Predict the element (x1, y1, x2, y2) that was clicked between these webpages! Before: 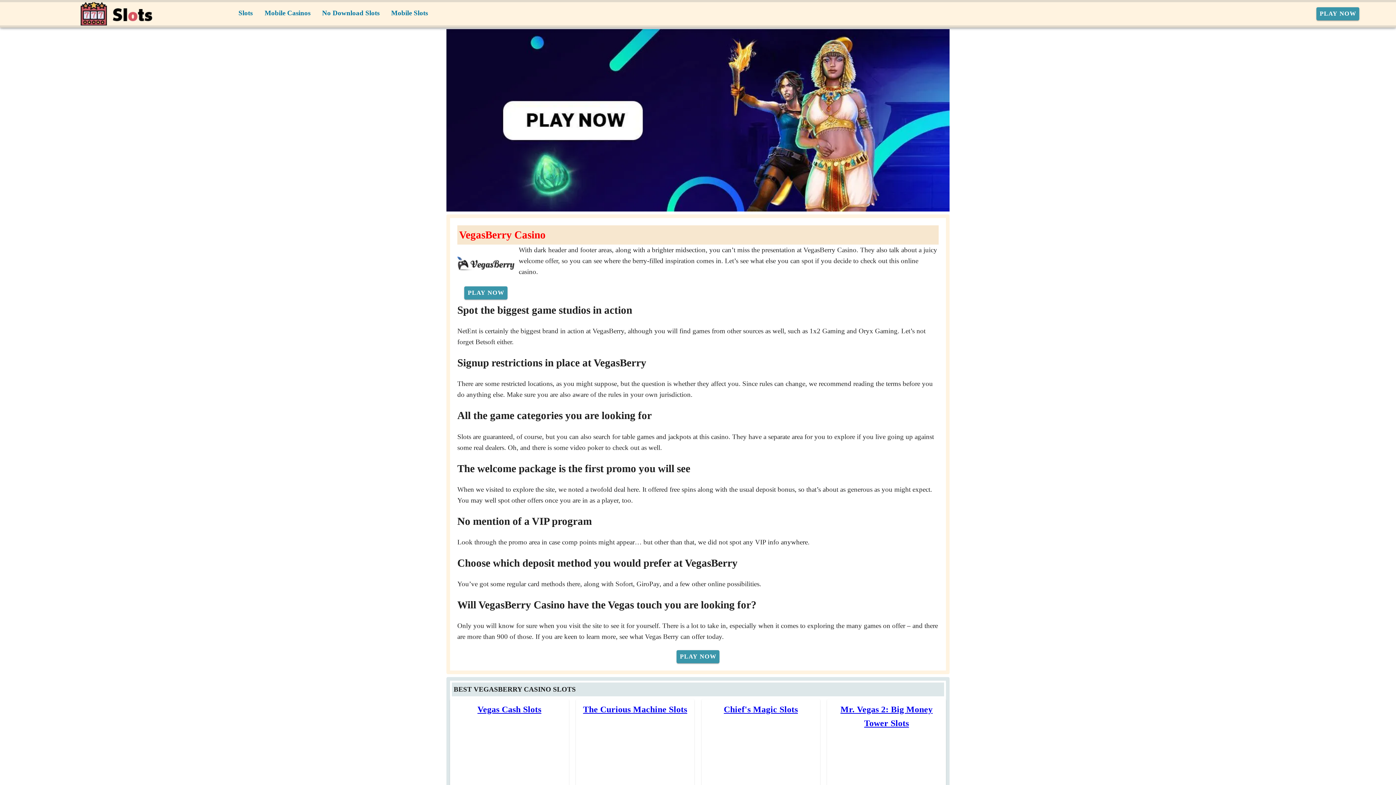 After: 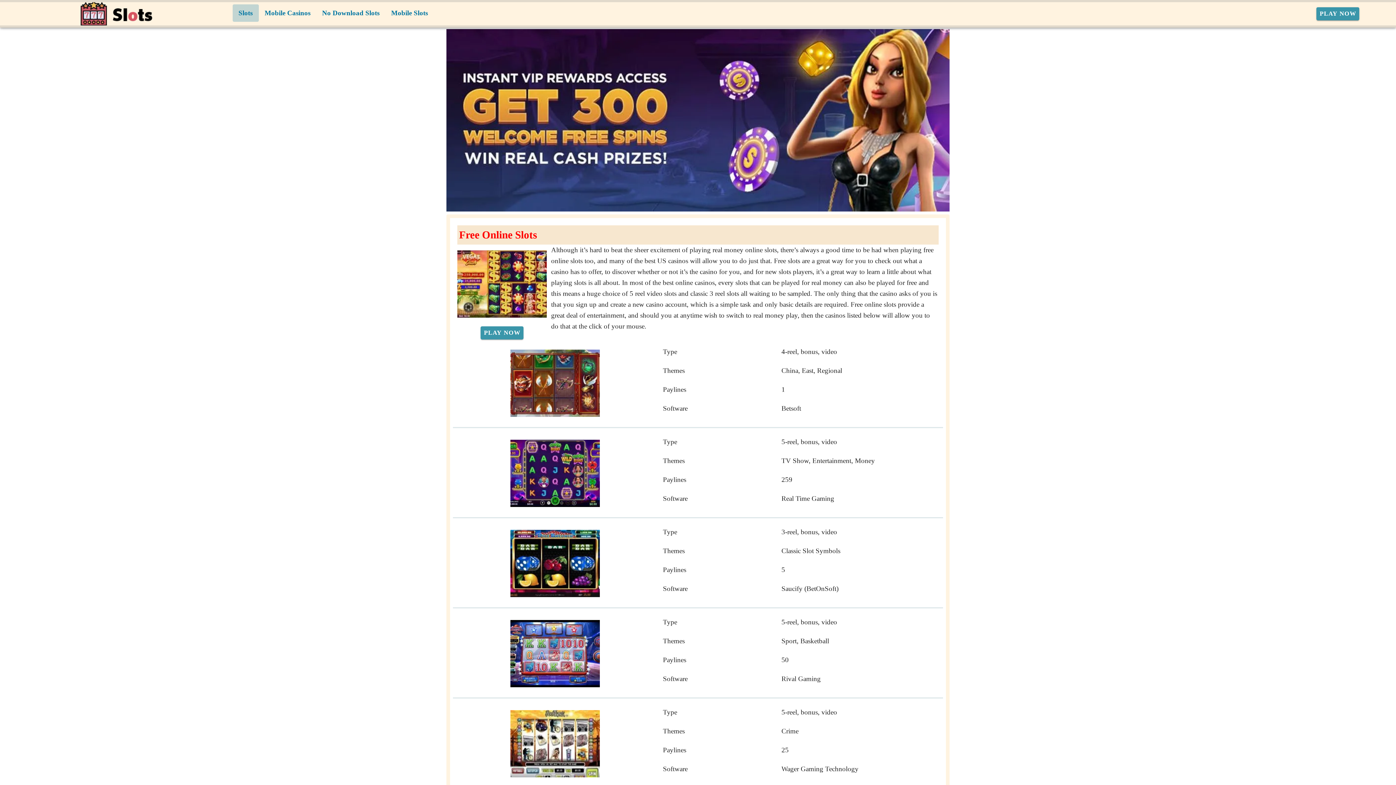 Action: label: Slots bbox: (232, 4, 258, 21)